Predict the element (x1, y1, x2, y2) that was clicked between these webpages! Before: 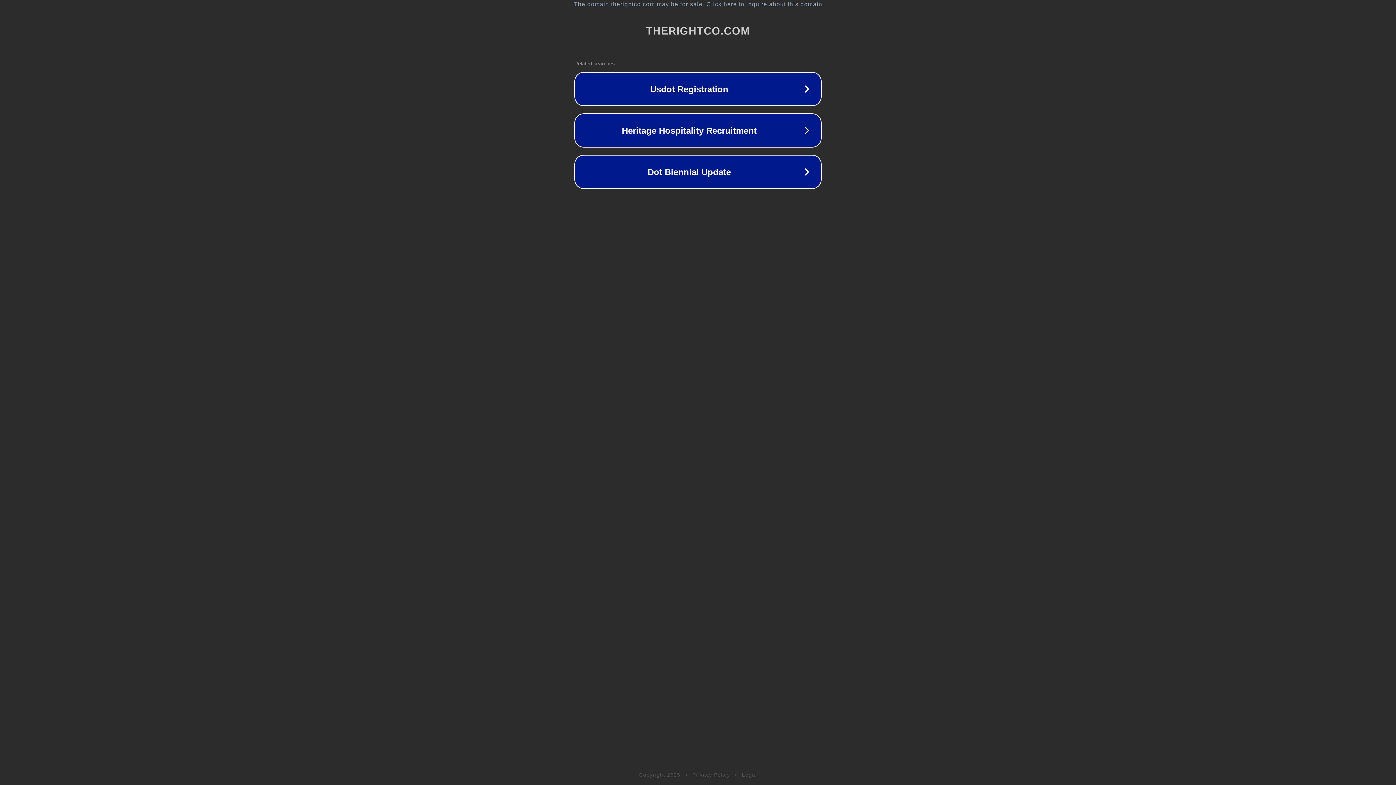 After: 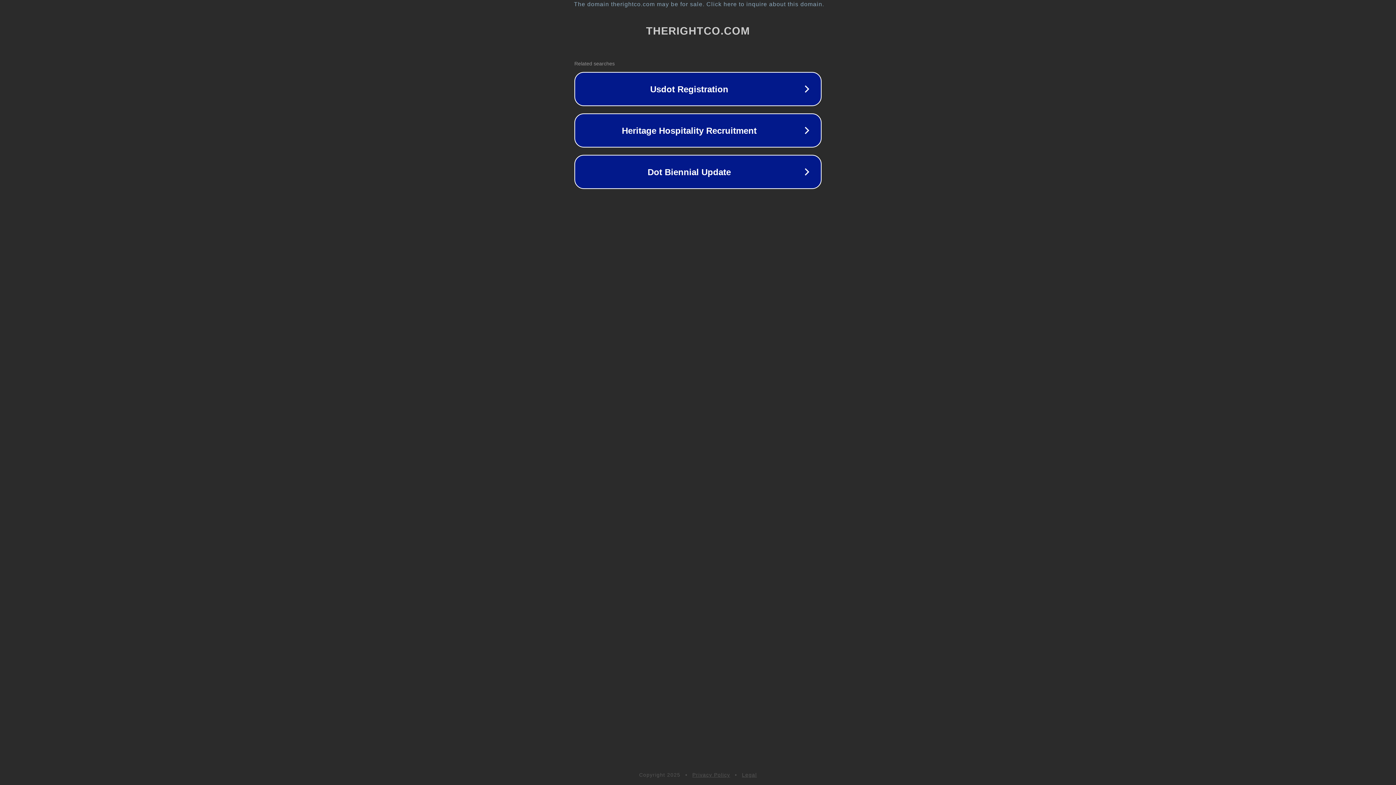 Action: label: Privacy Policy bbox: (692, 772, 730, 778)